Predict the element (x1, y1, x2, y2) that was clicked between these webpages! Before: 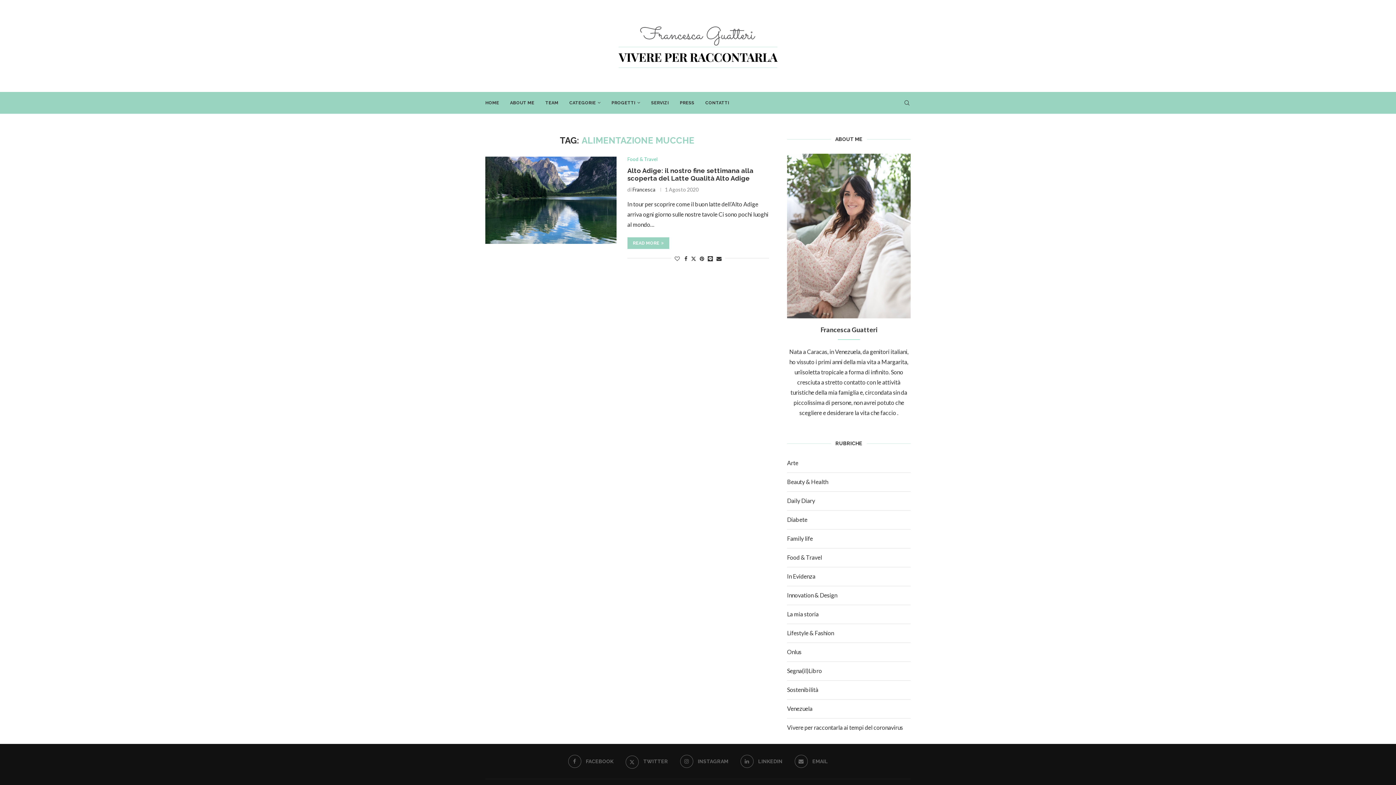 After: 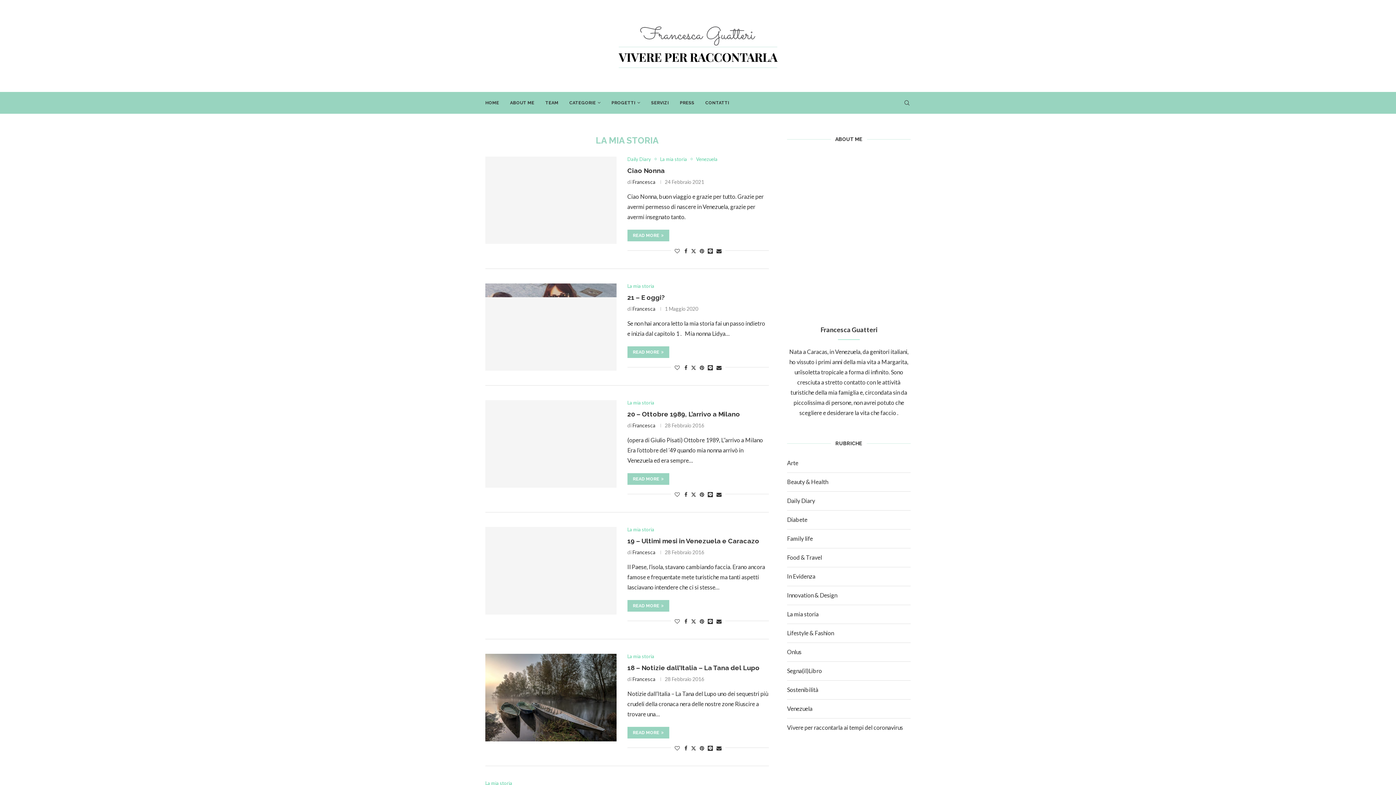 Action: label: La mia storia bbox: (787, 610, 818, 617)